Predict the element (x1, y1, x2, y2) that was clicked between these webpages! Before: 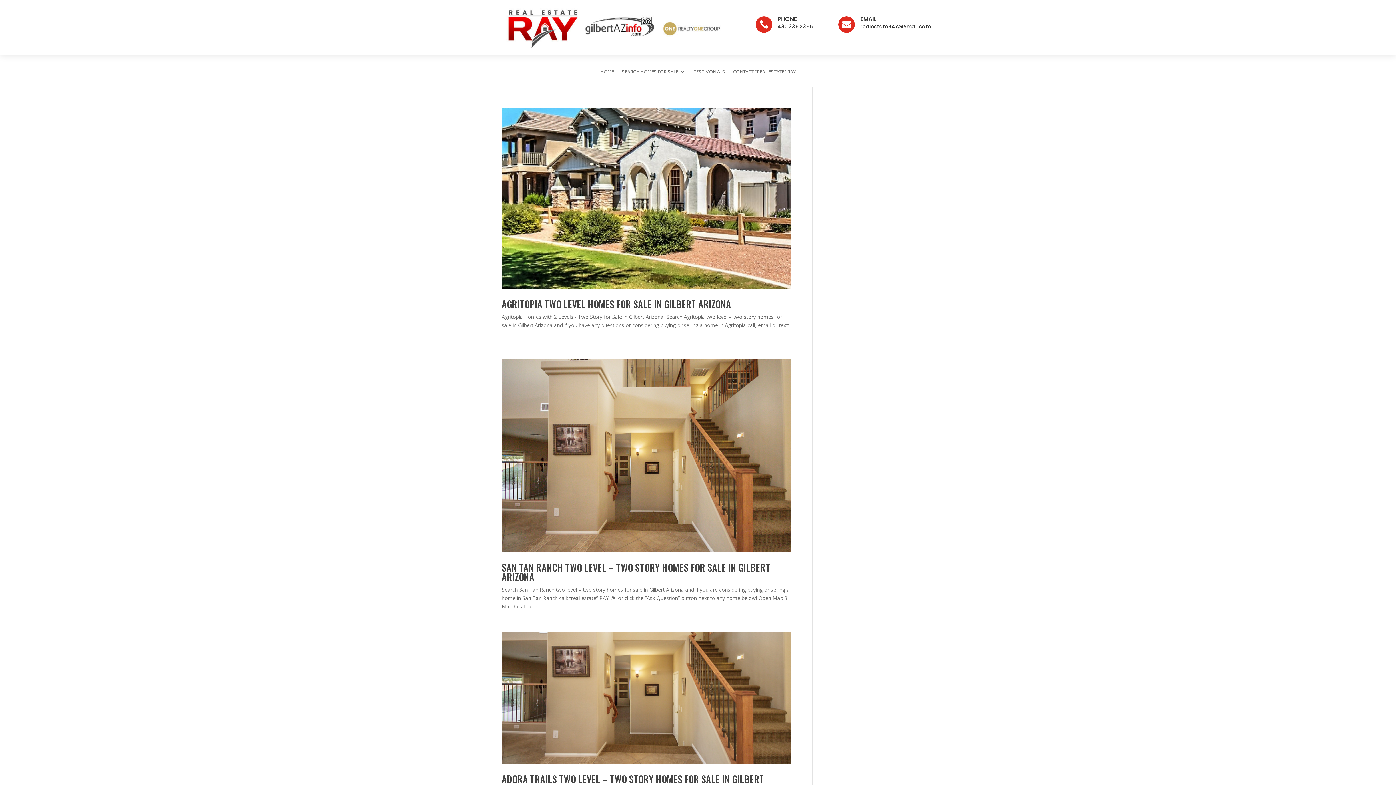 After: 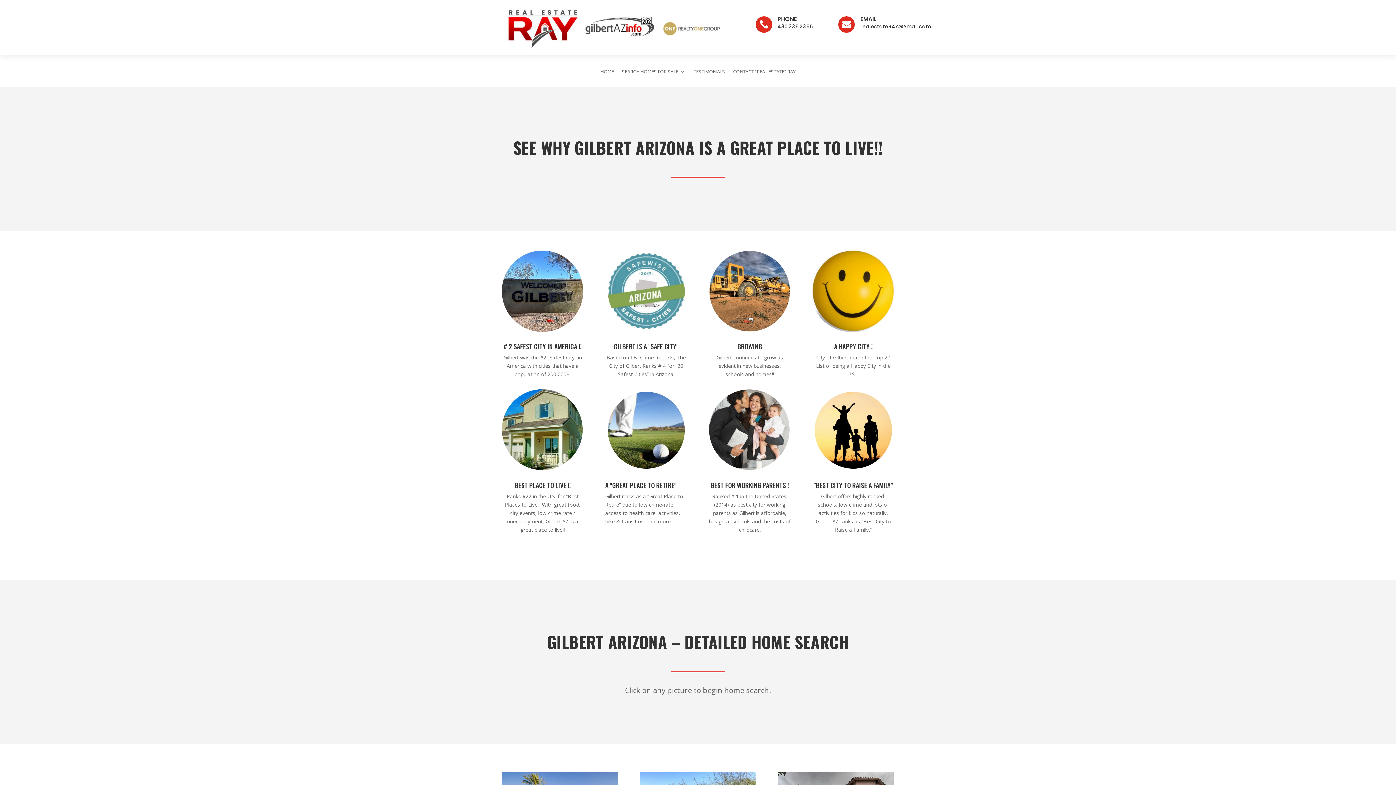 Action: bbox: (600, 66, 614, 86) label: HOME